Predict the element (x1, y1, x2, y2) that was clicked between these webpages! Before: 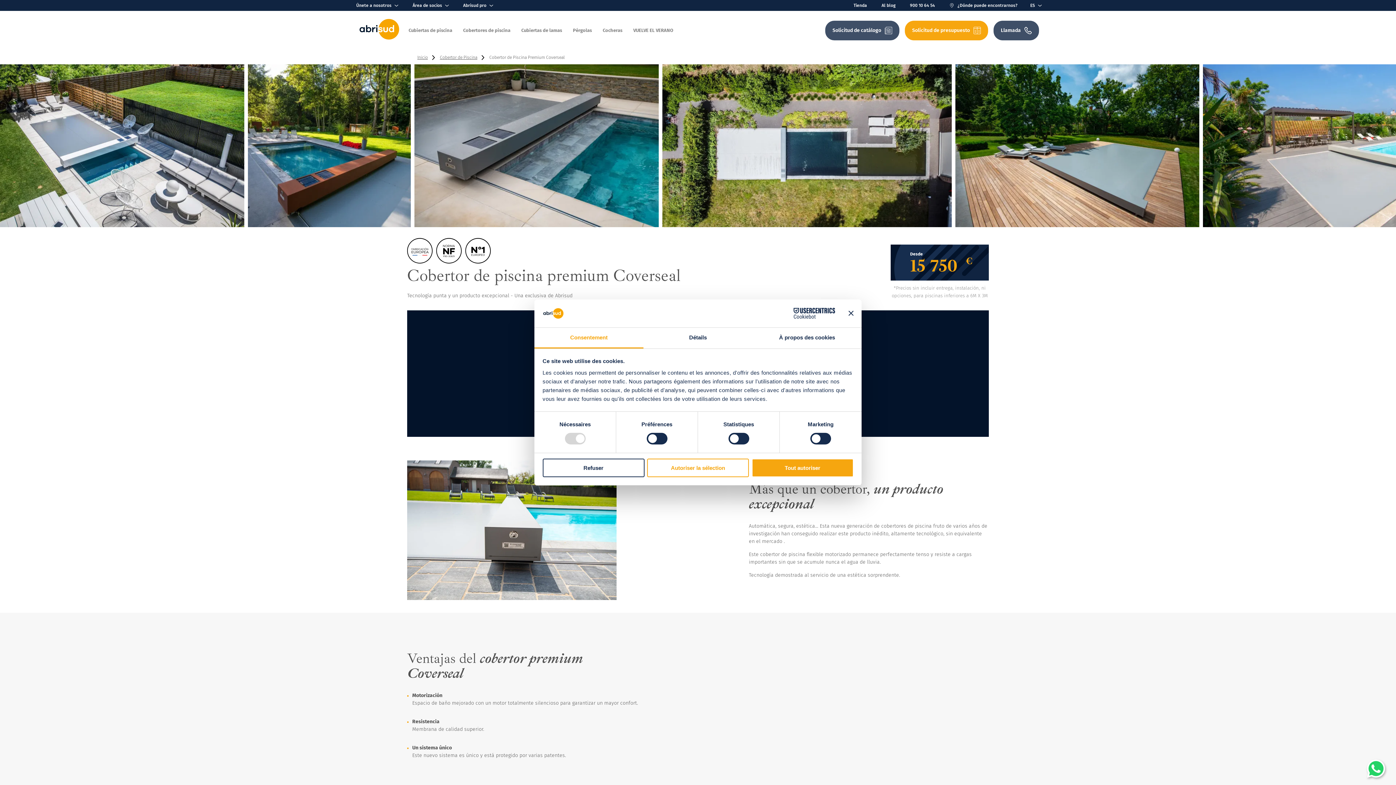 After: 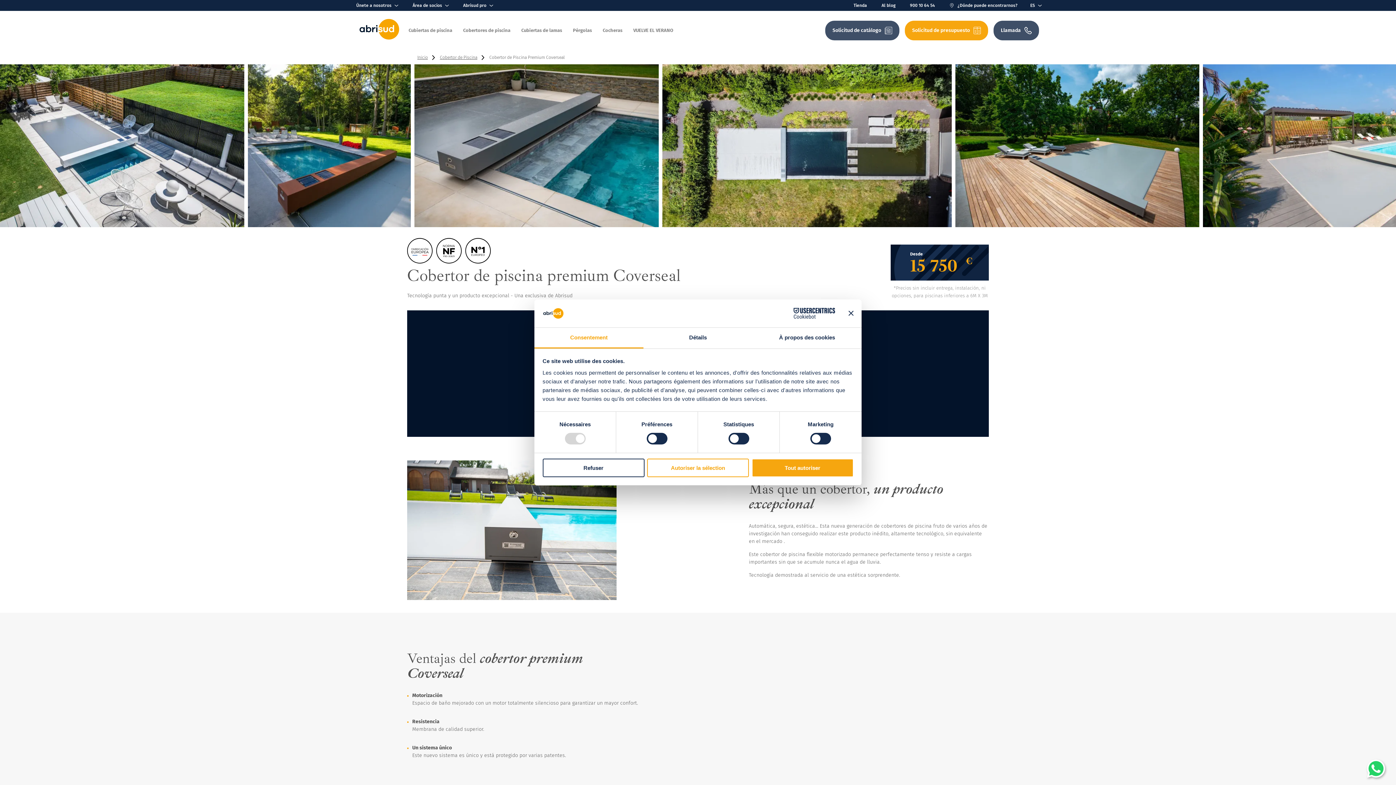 Action: label: Cookiebot - opens in a new window bbox: (771, 308, 835, 319)